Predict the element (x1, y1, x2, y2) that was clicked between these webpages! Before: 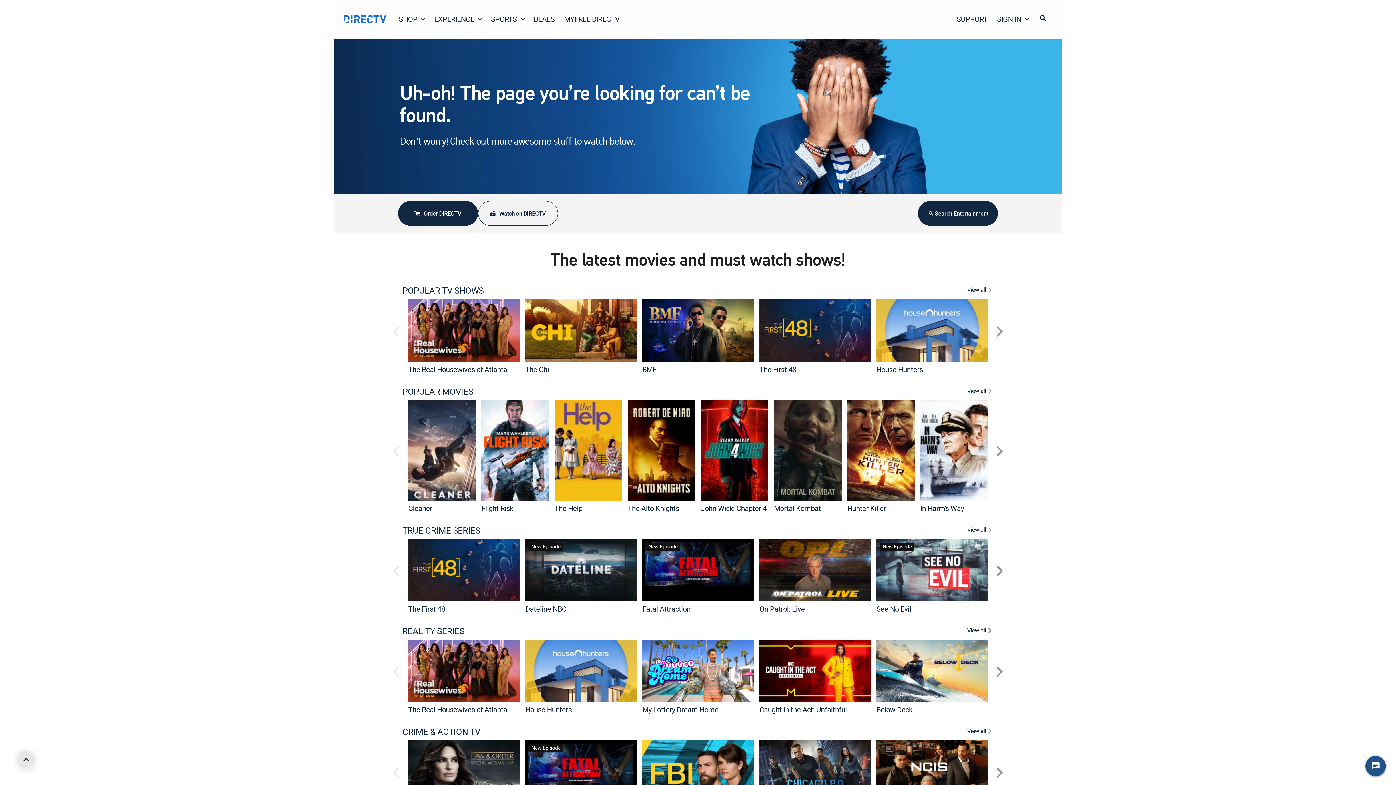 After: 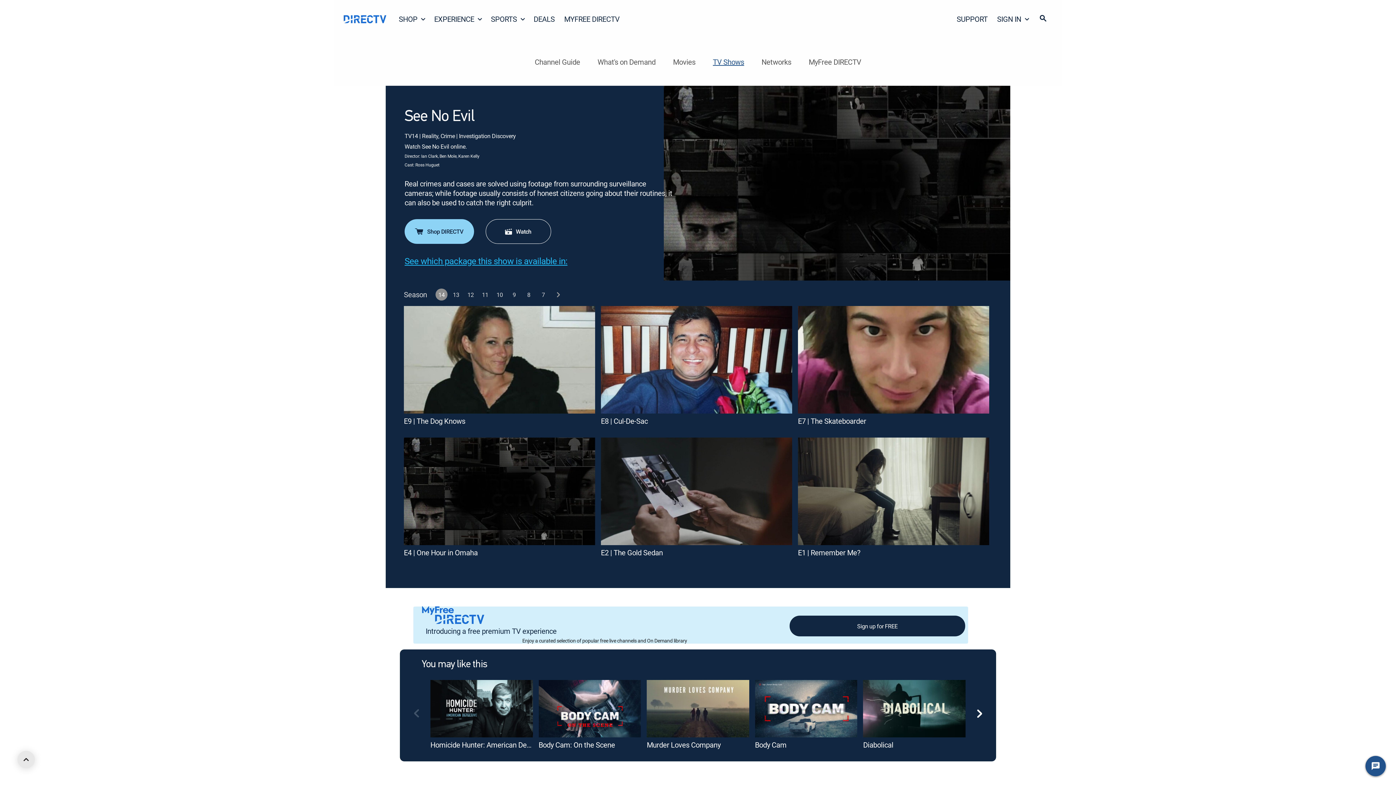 Action: bbox: (876, 539, 988, 601) label: See No Evil